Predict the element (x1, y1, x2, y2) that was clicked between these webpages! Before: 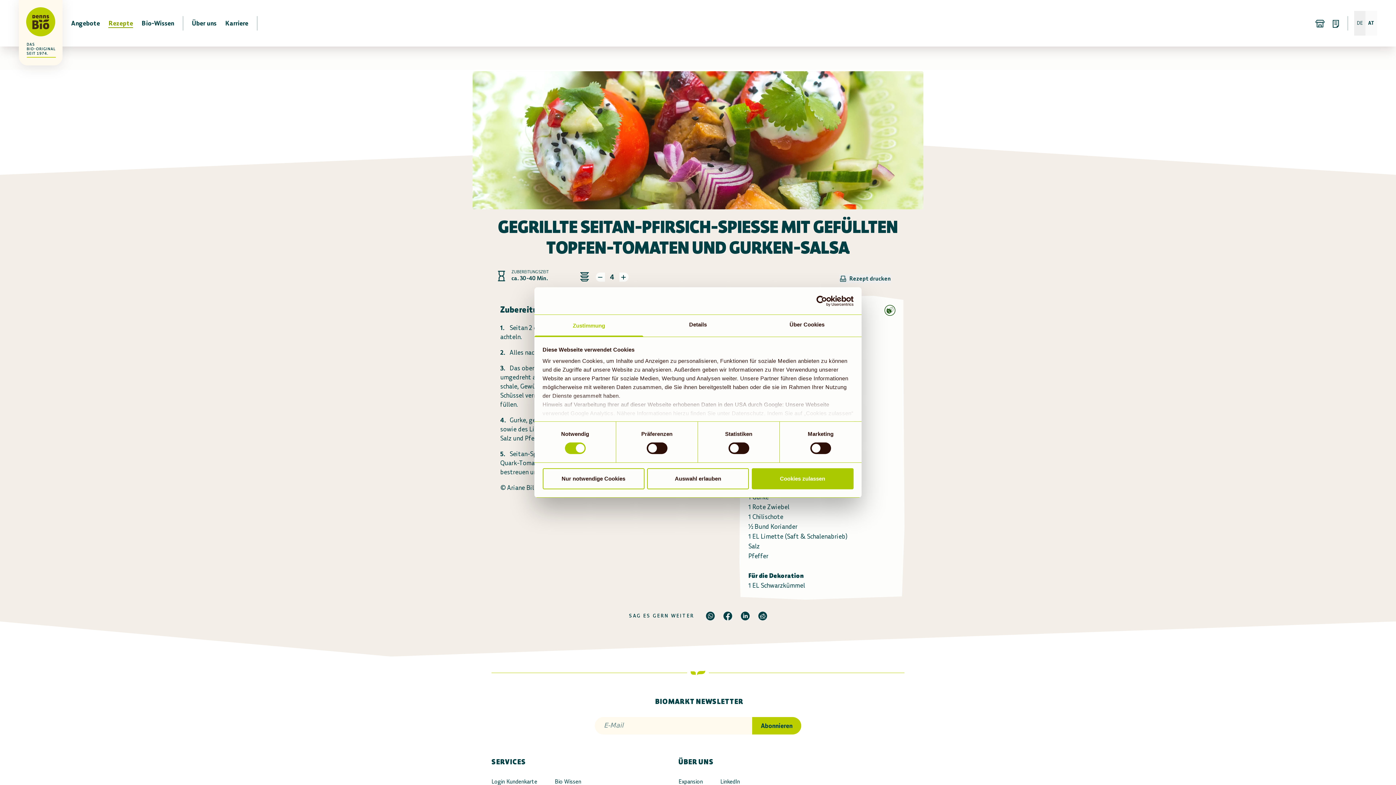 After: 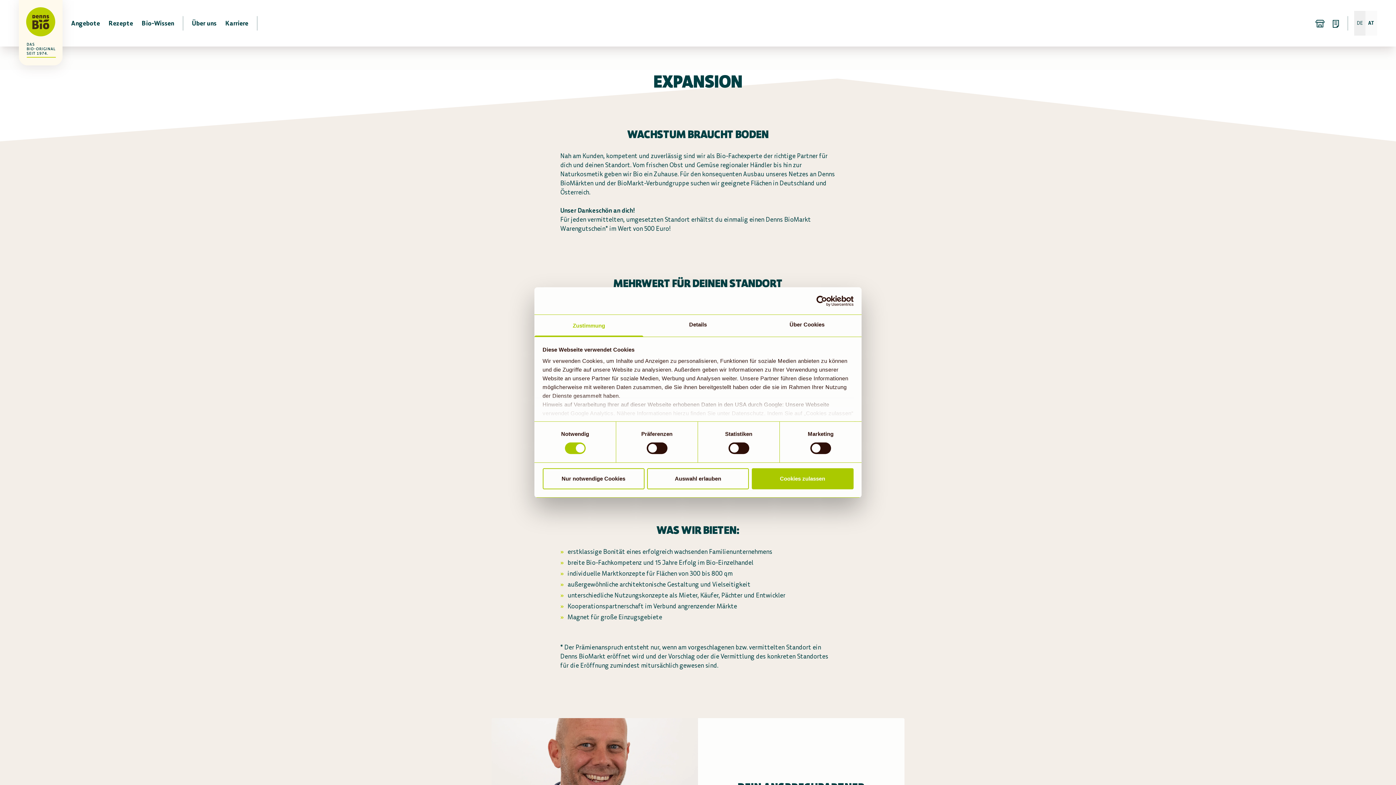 Action: label: Expansion bbox: (678, 778, 703, 785)